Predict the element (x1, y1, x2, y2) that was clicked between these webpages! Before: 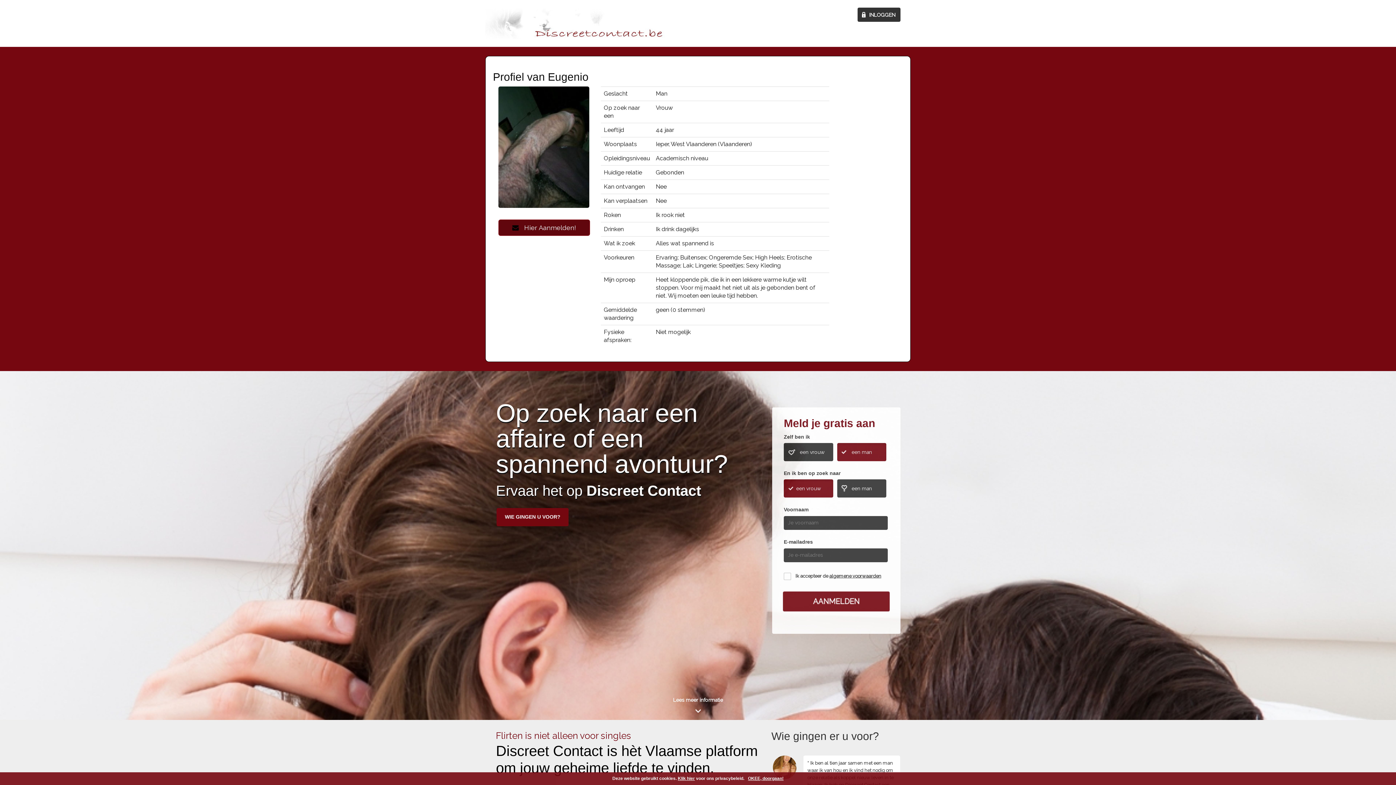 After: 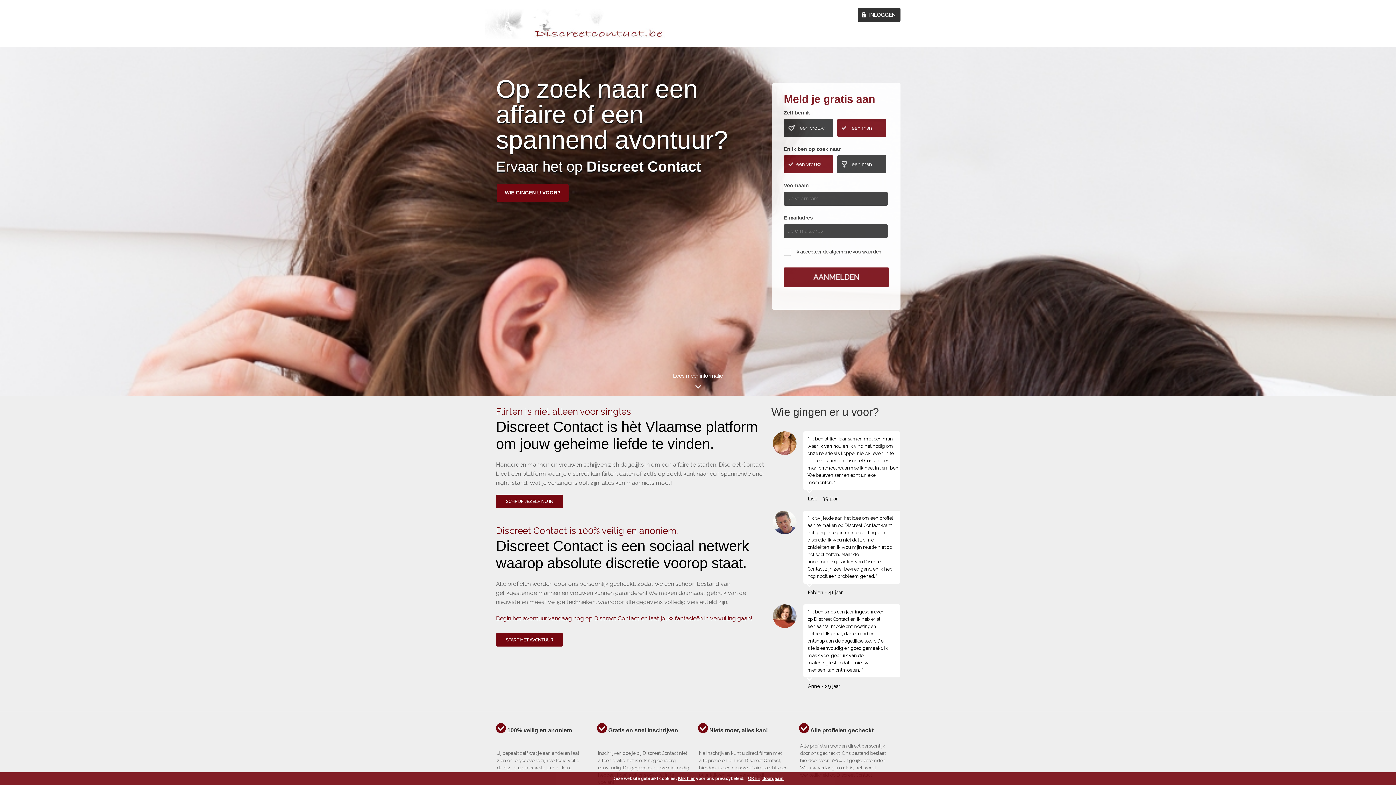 Action: bbox: (485, 8, 556, 39)